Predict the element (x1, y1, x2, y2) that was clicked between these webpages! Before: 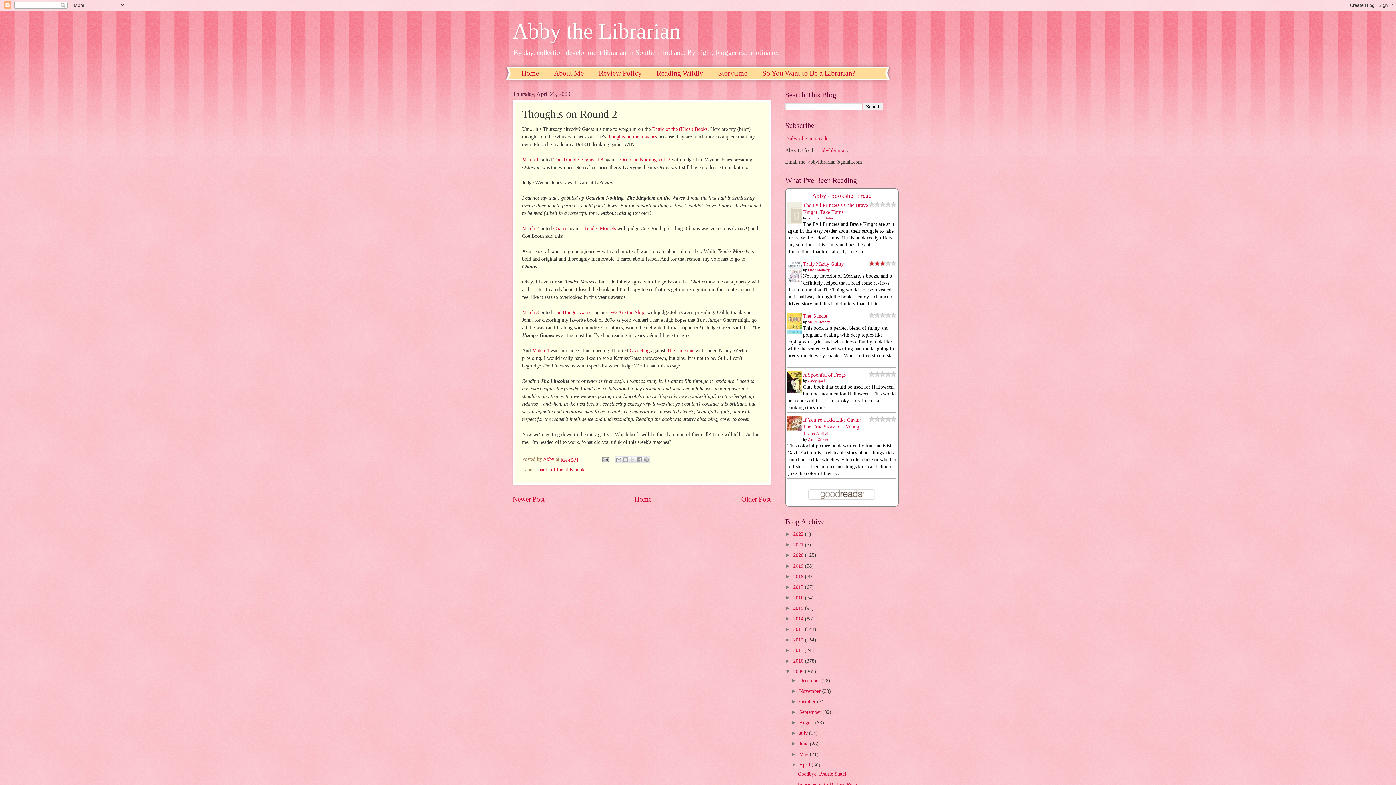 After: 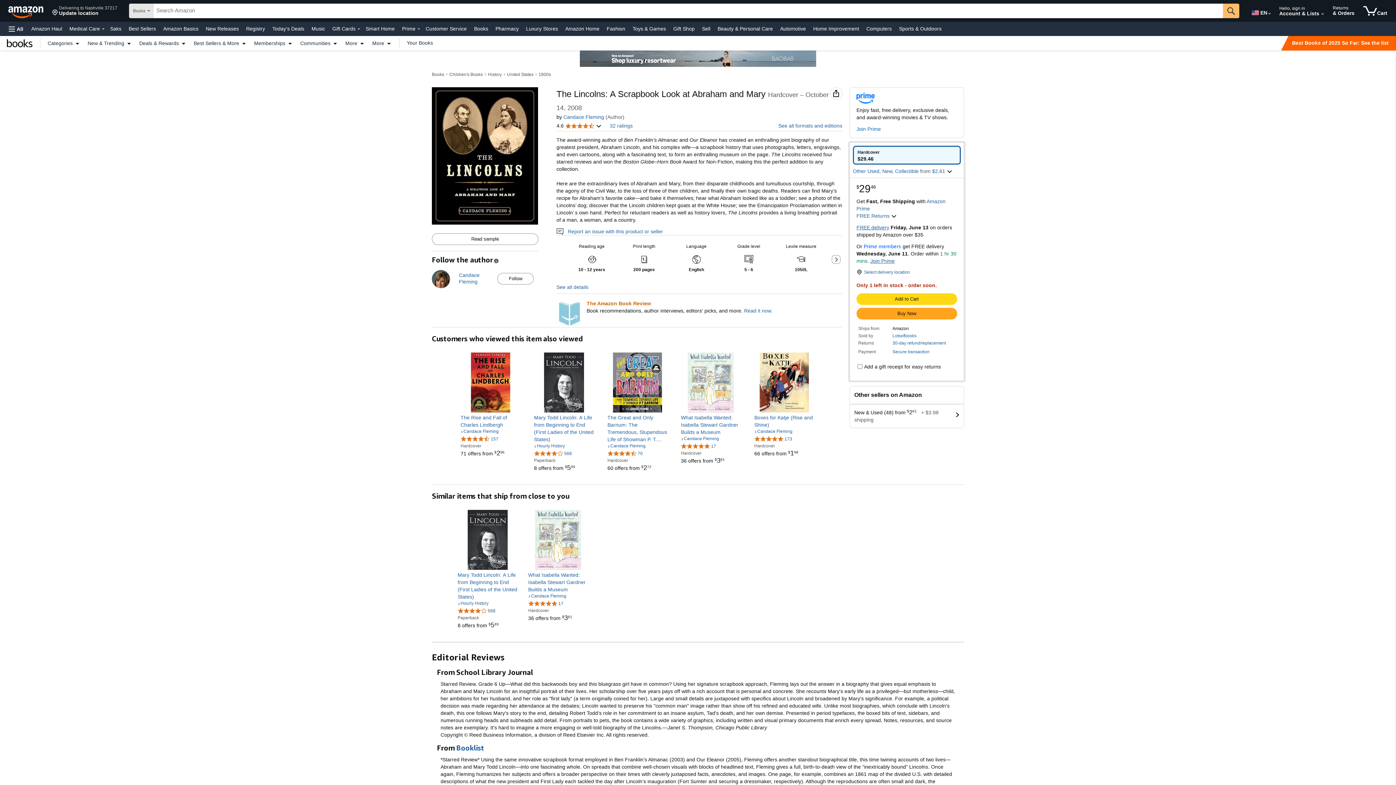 Action: label: The Lincolns bbox: (666, 347, 694, 353)